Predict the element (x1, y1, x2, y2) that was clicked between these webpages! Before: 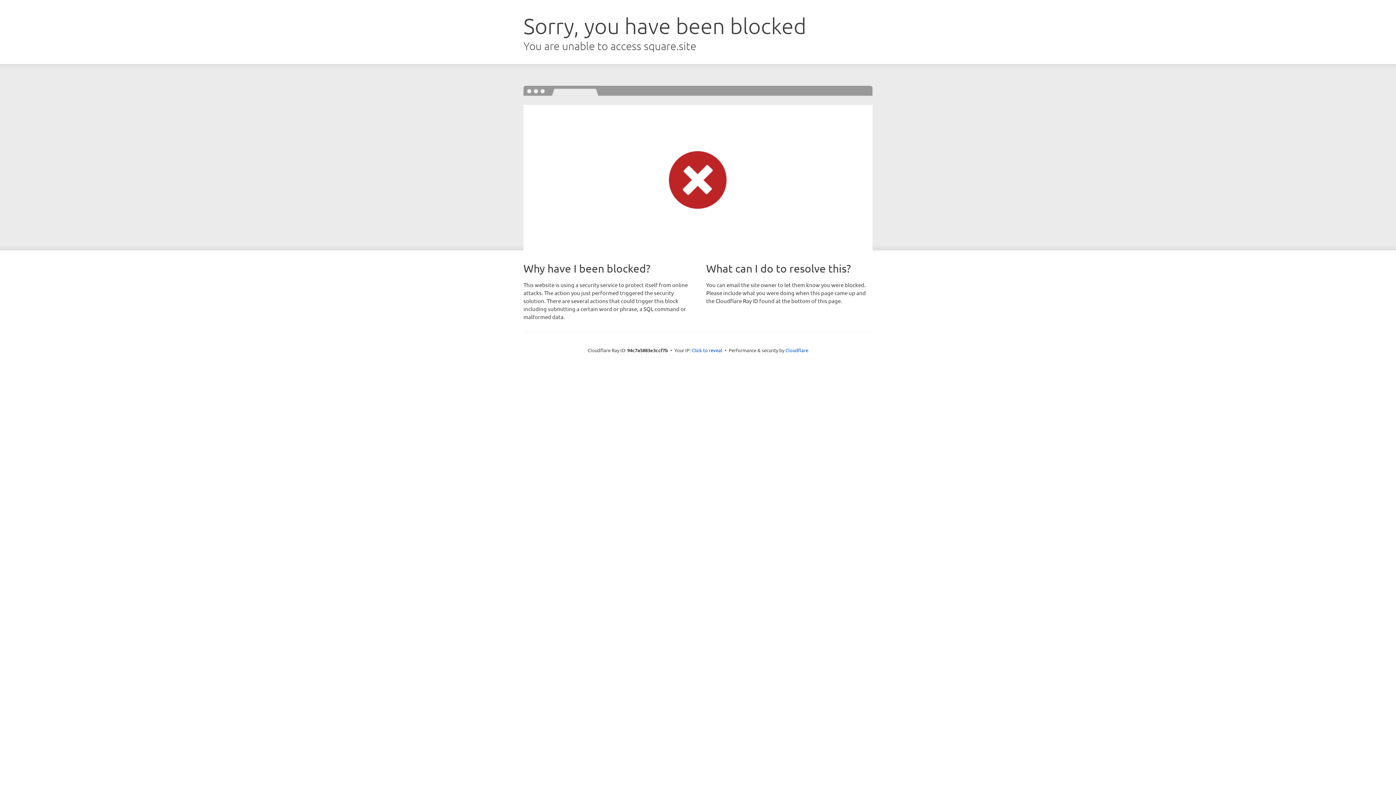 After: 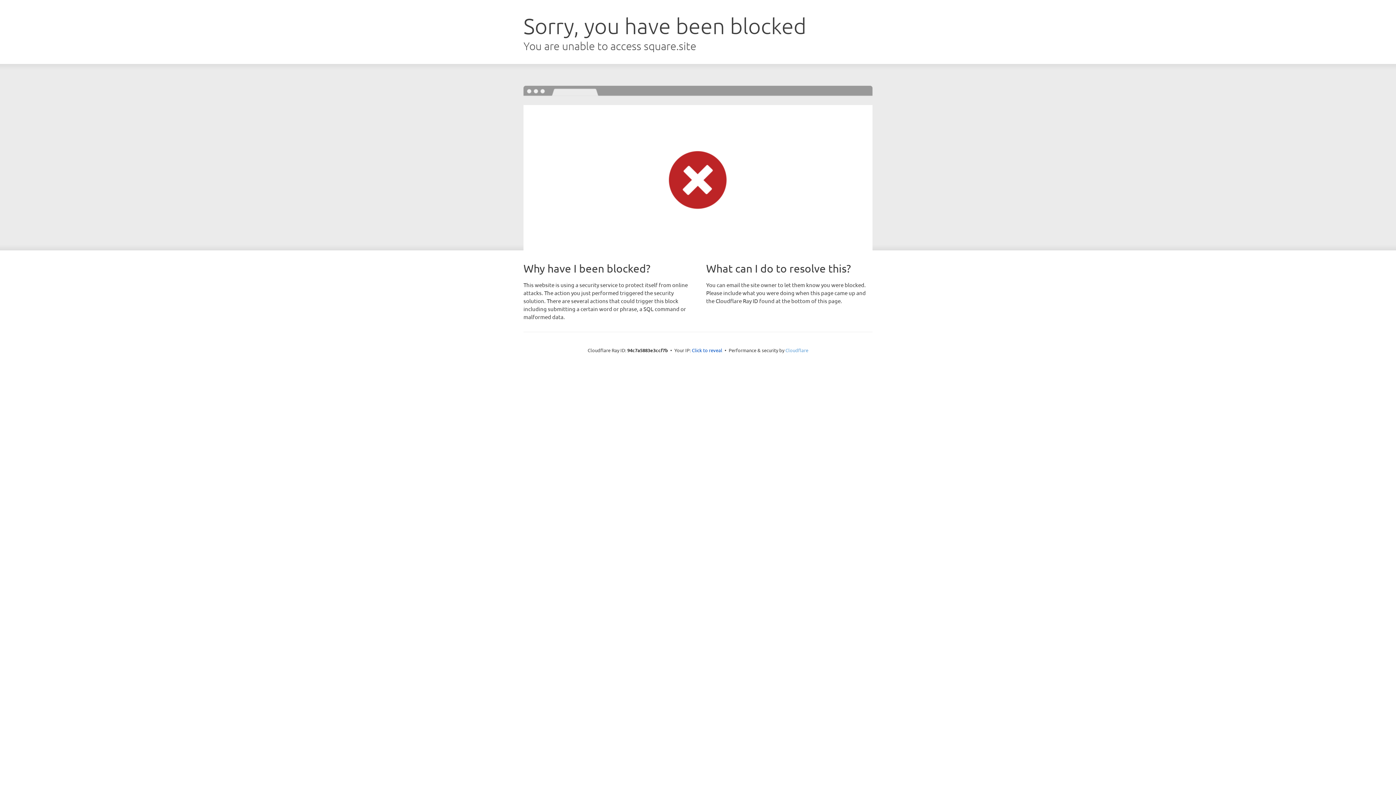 Action: label: Cloudflare bbox: (785, 347, 808, 353)